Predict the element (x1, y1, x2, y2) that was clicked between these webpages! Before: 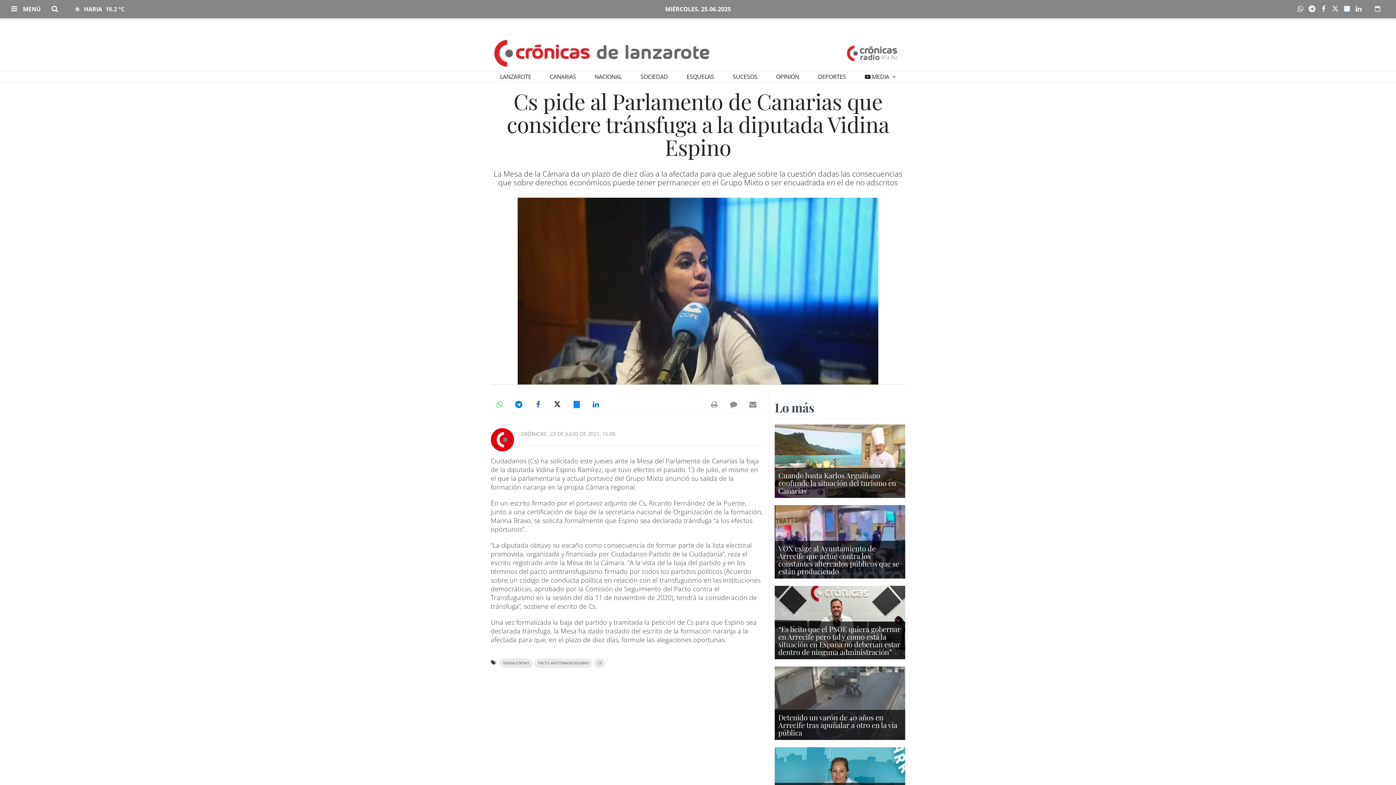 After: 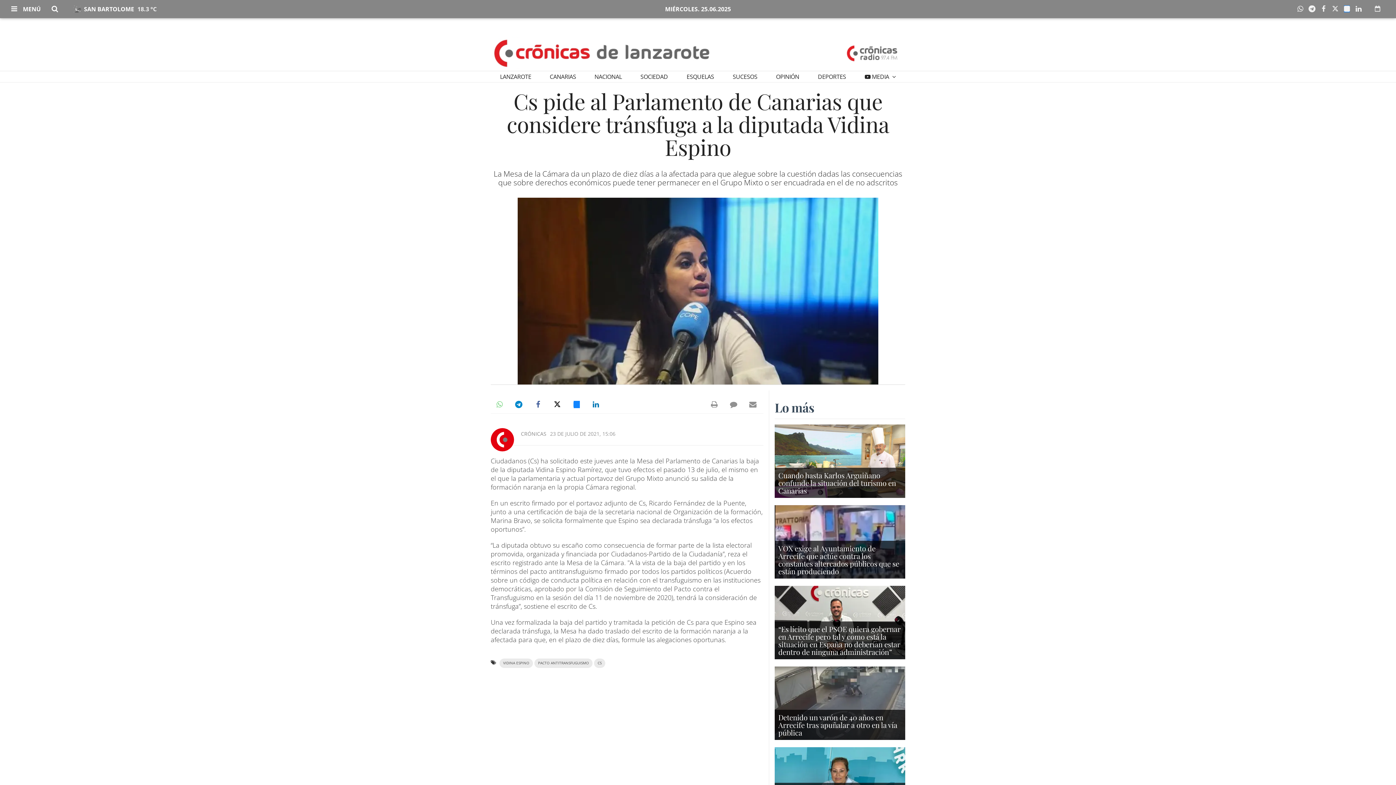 Action: bbox: (490, 396, 508, 413)